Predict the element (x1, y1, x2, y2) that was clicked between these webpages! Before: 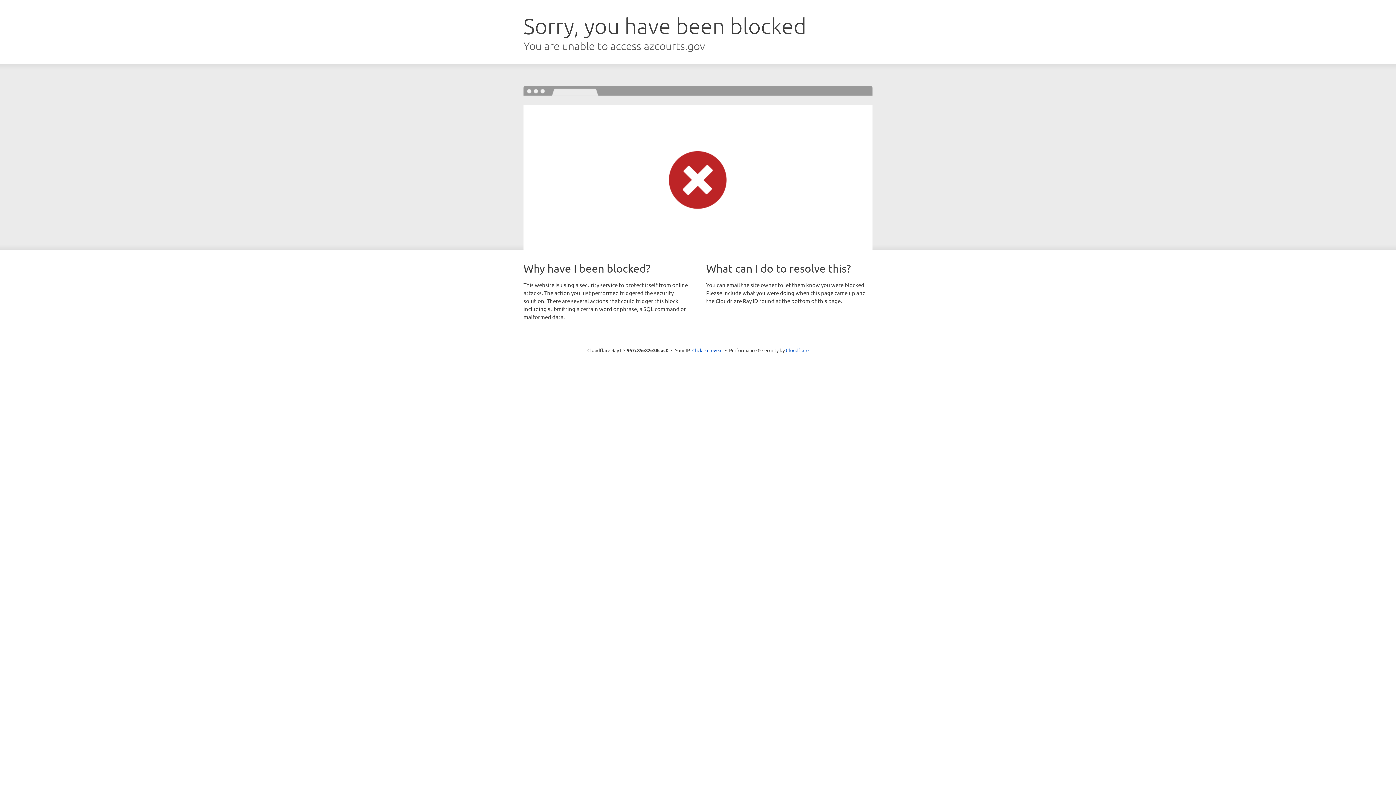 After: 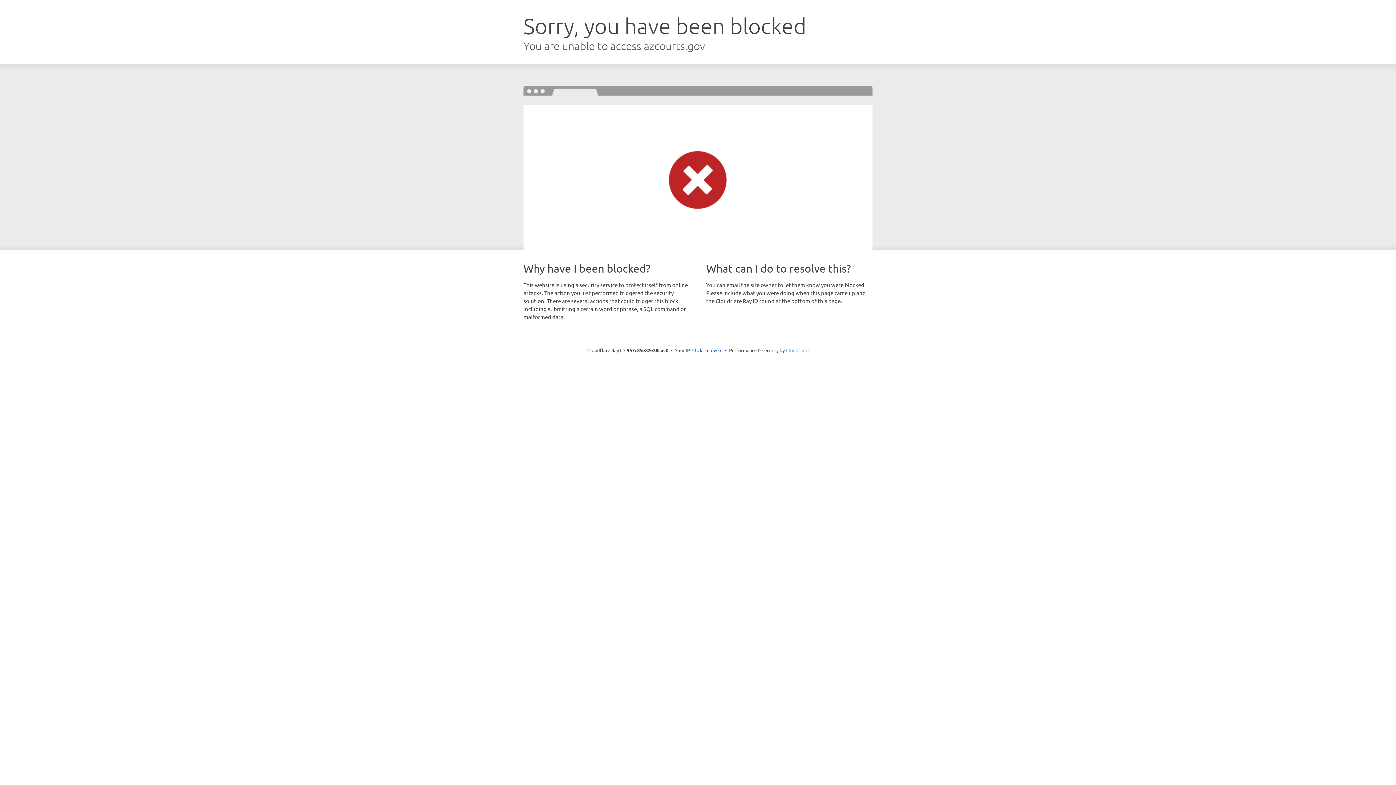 Action: bbox: (786, 347, 808, 353) label: Cloudflare